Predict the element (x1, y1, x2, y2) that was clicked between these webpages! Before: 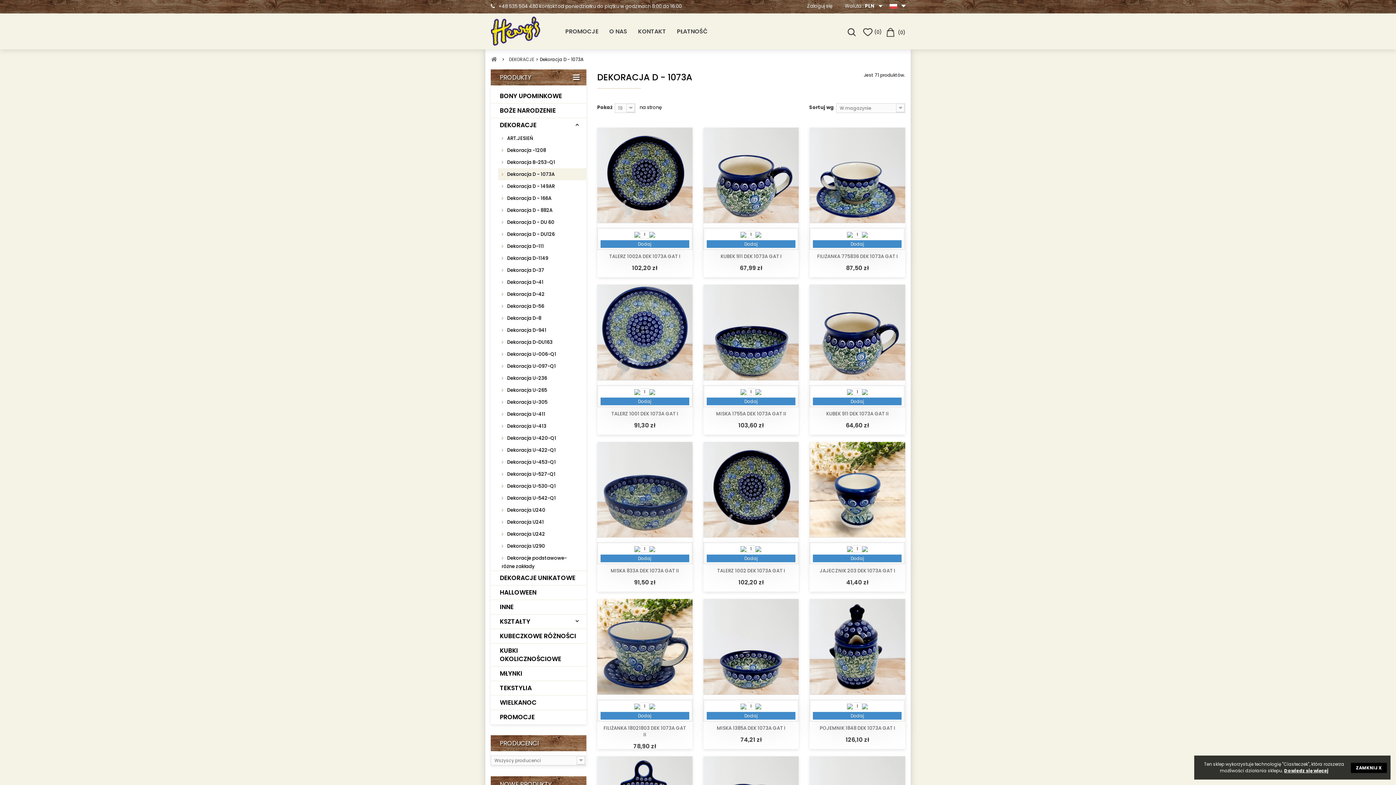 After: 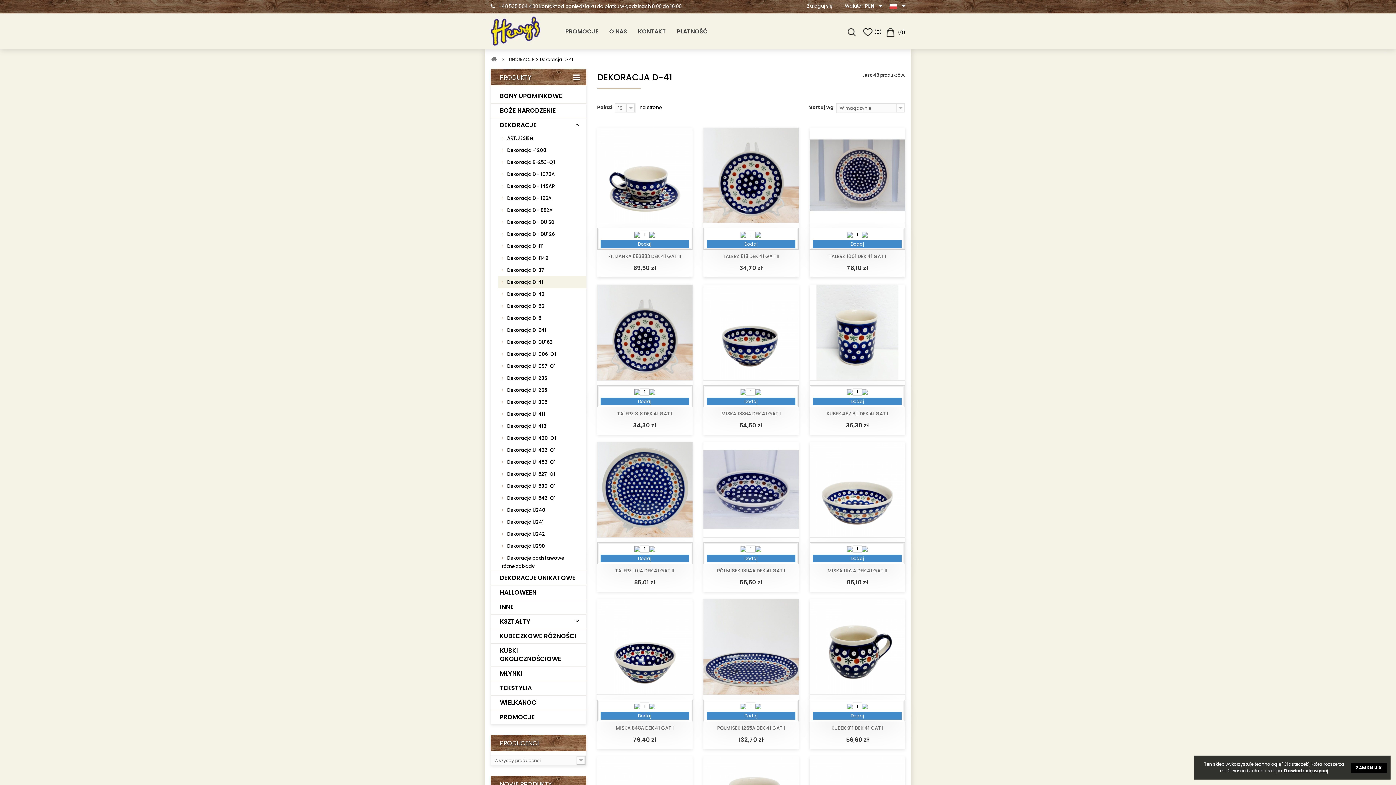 Action: bbox: (498, 276, 586, 288) label:  Dekoracja D-41